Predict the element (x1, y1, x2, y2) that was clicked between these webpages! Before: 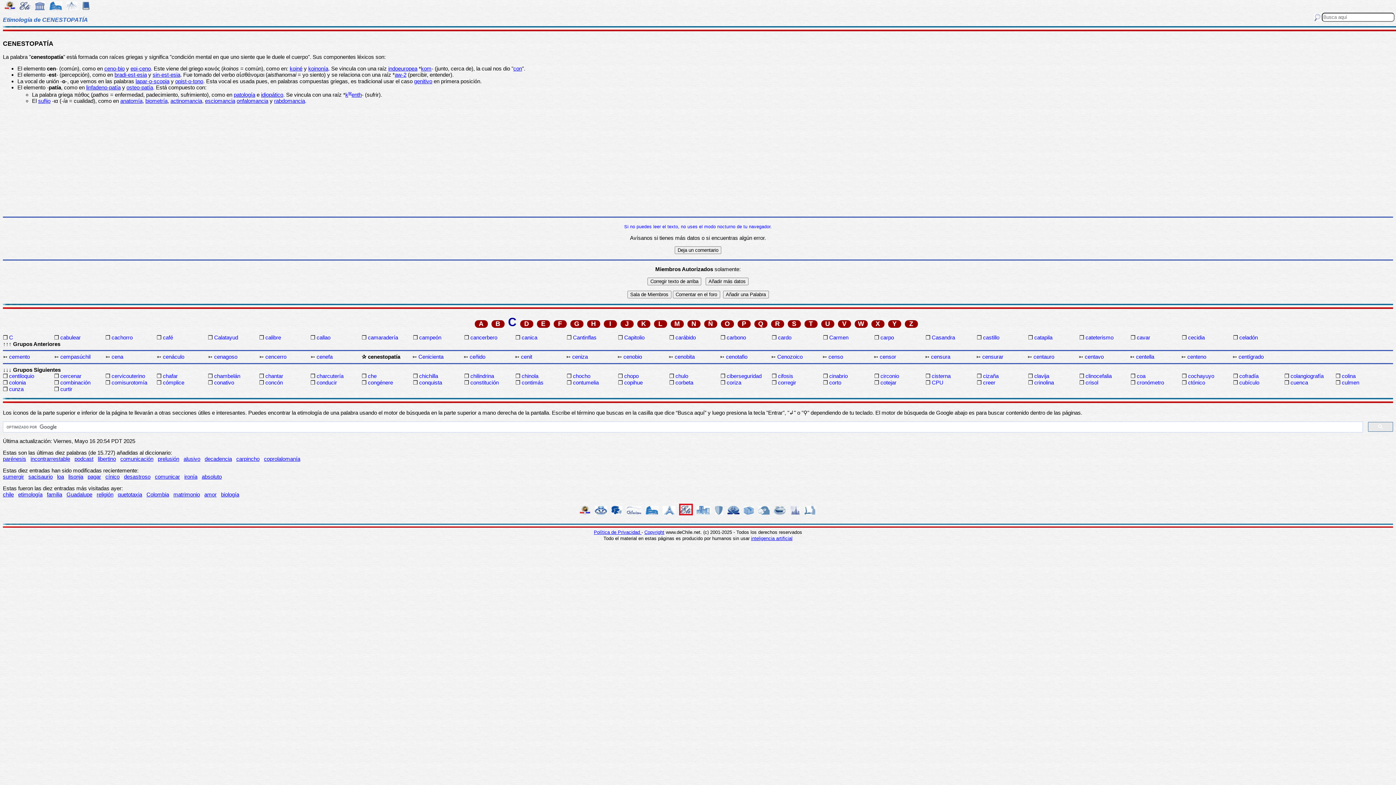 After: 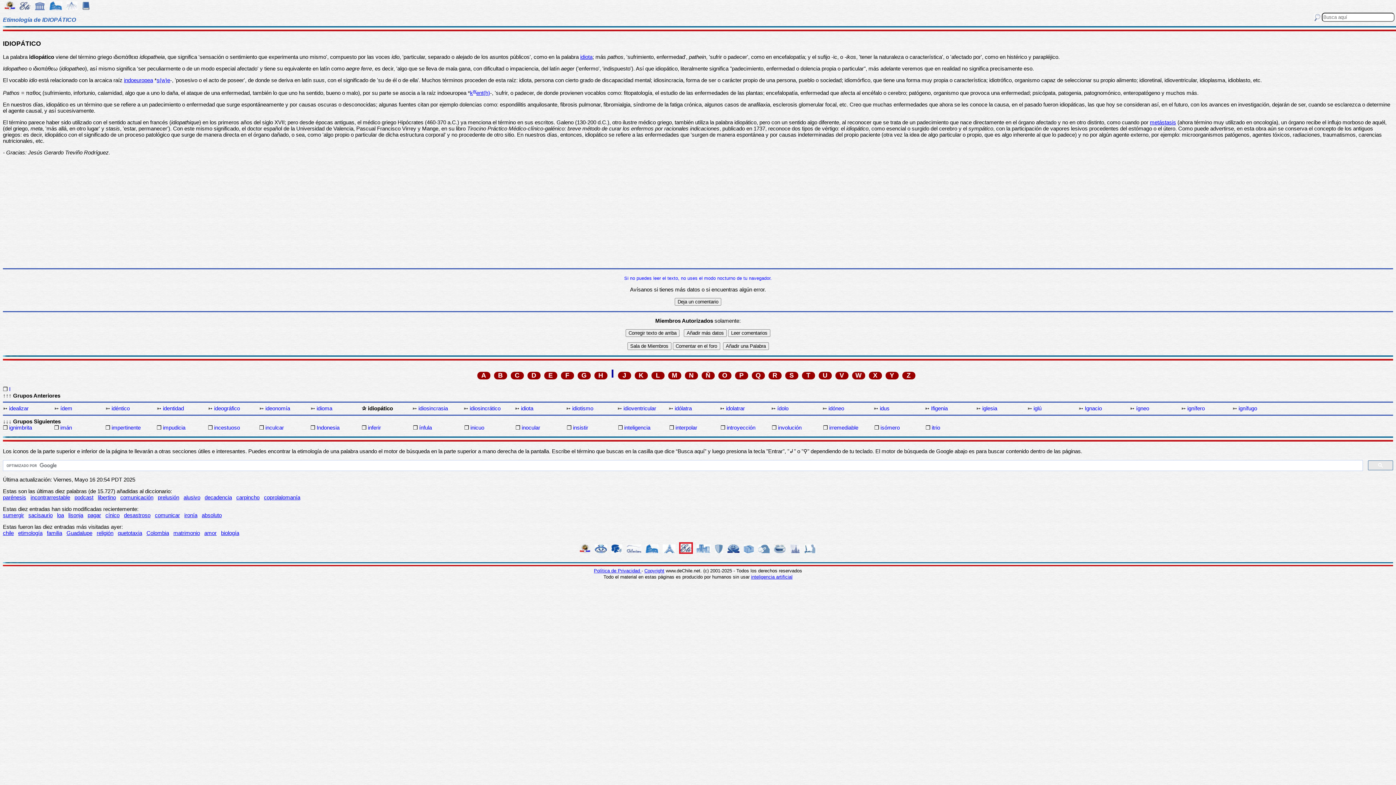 Action: label: idiopático bbox: (261, 91, 283, 97)